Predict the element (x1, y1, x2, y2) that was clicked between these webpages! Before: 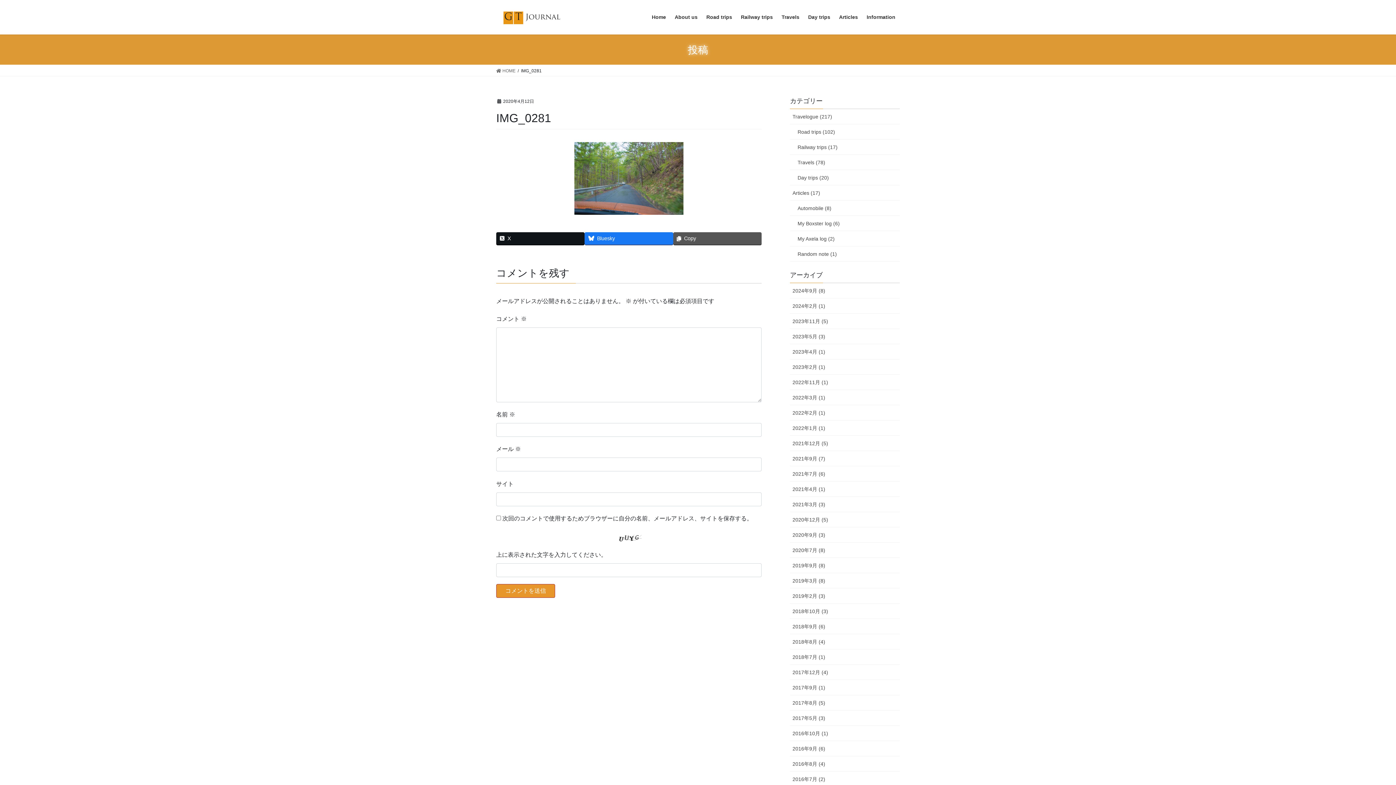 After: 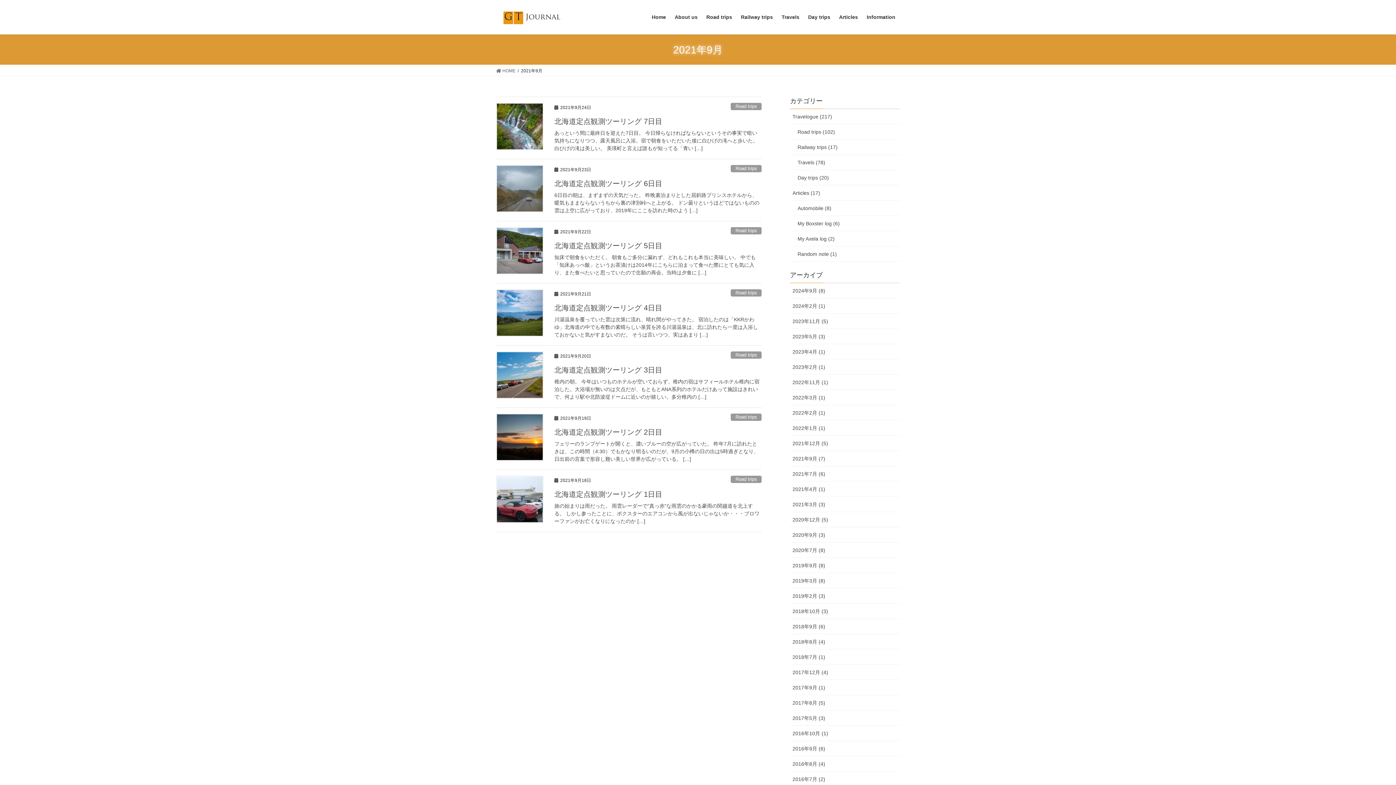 Action: label: 2021年9月 (7) bbox: (790, 451, 900, 466)